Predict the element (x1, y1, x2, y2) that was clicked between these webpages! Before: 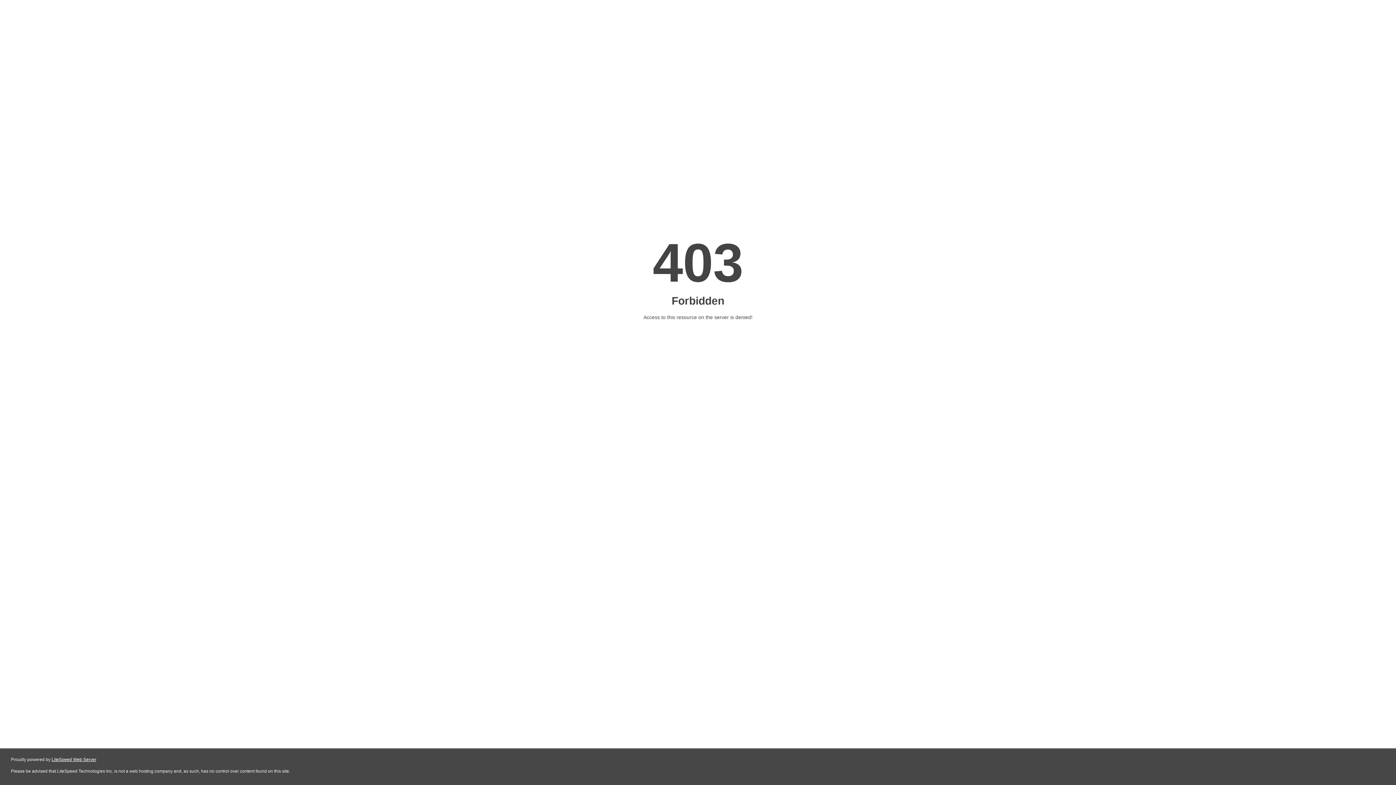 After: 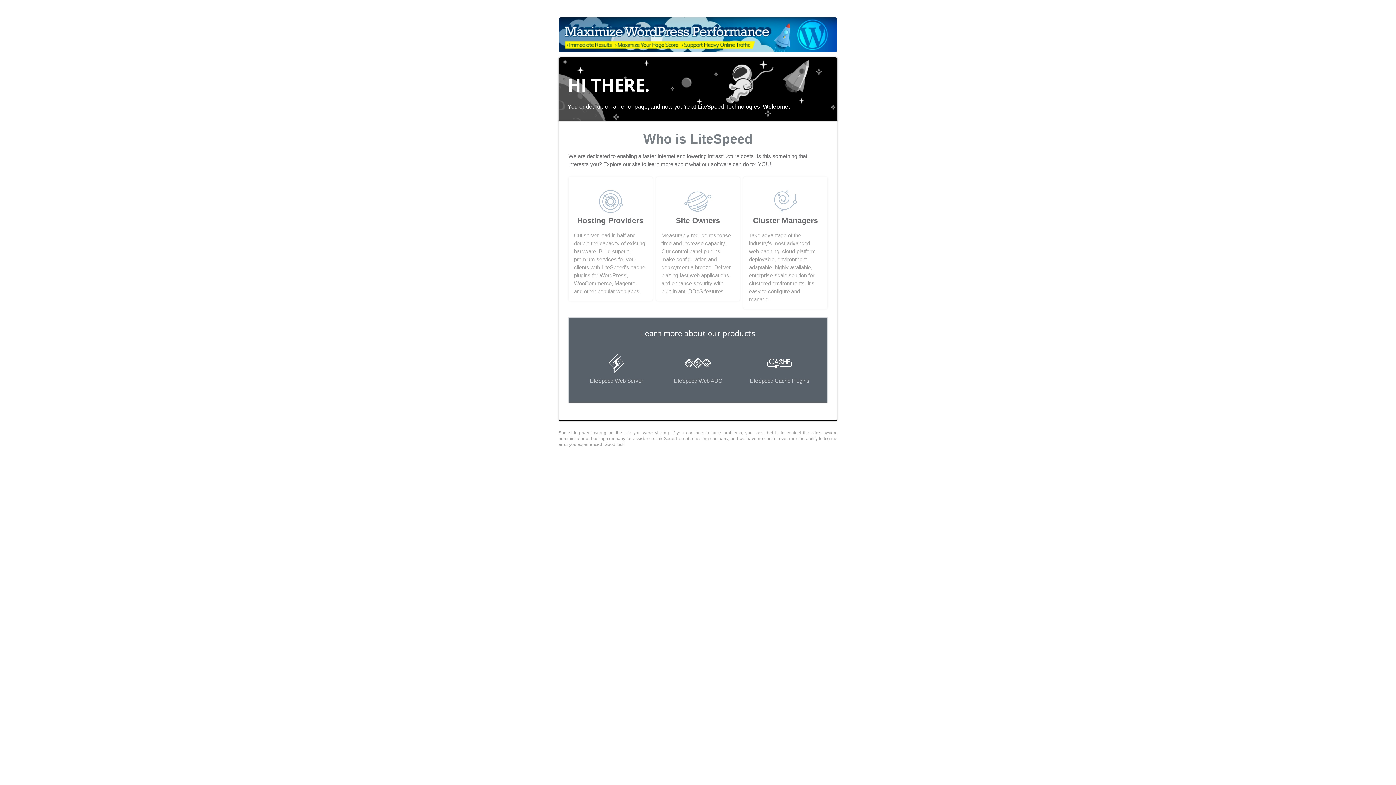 Action: label: LiteSpeed Web Server bbox: (51, 757, 96, 762)